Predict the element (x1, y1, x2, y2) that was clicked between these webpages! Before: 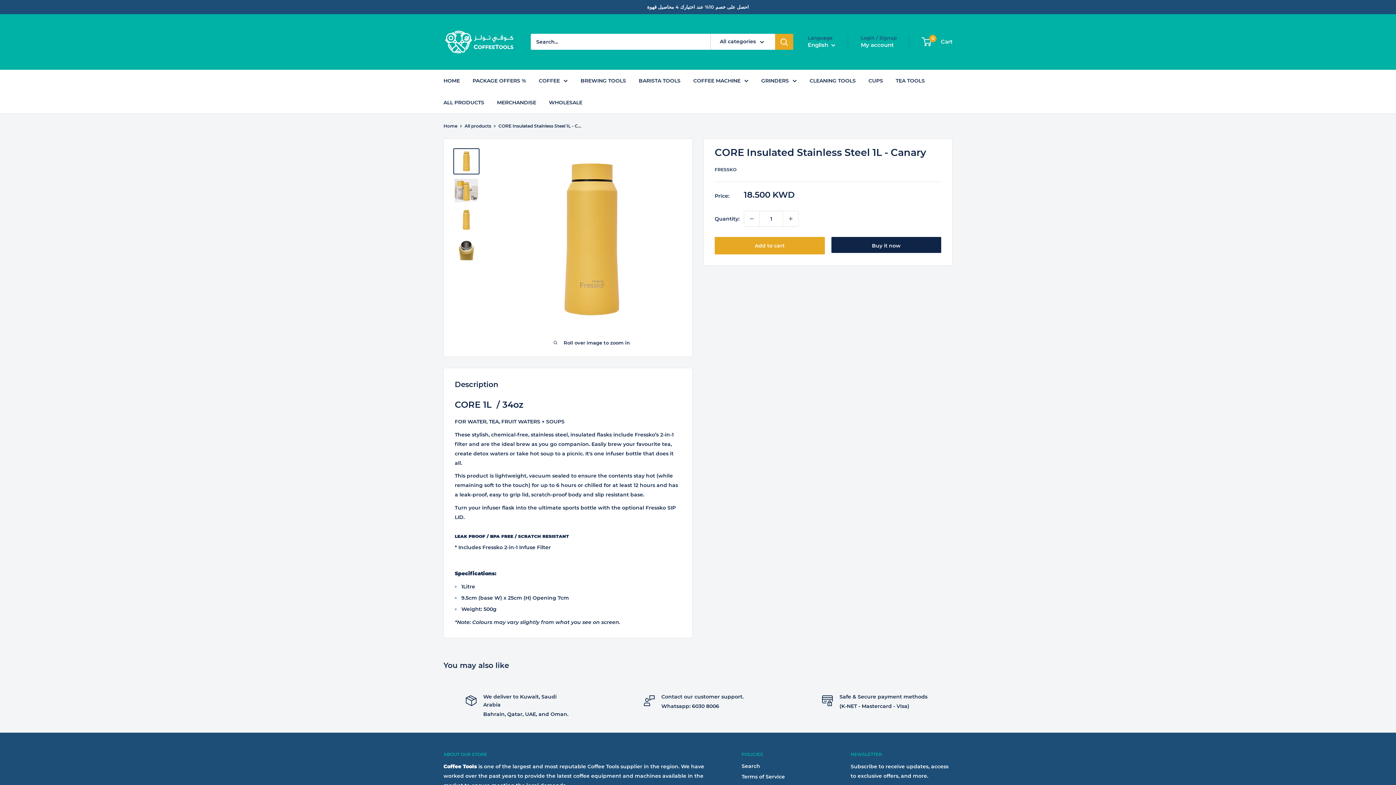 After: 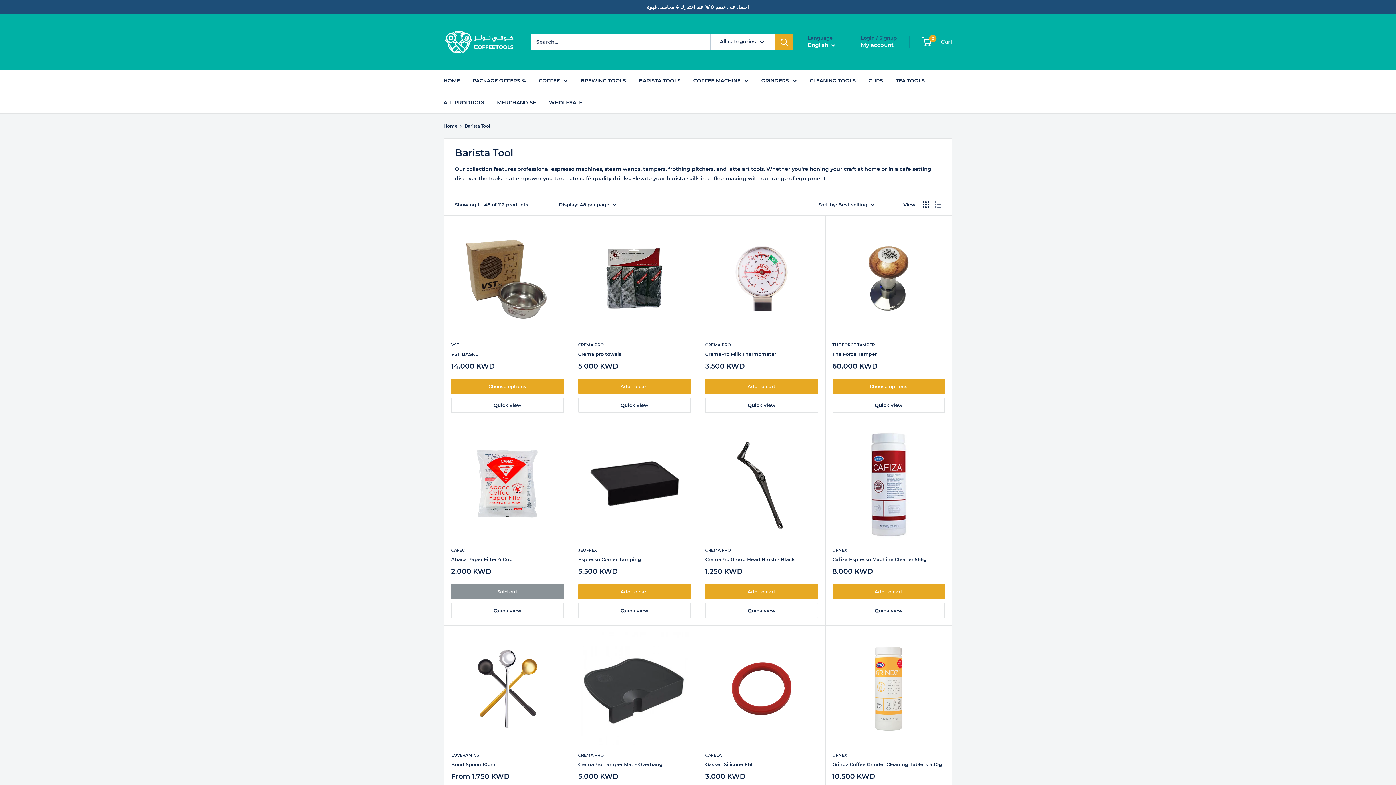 Action: label: BARISTA TOOLS bbox: (638, 75, 680, 85)